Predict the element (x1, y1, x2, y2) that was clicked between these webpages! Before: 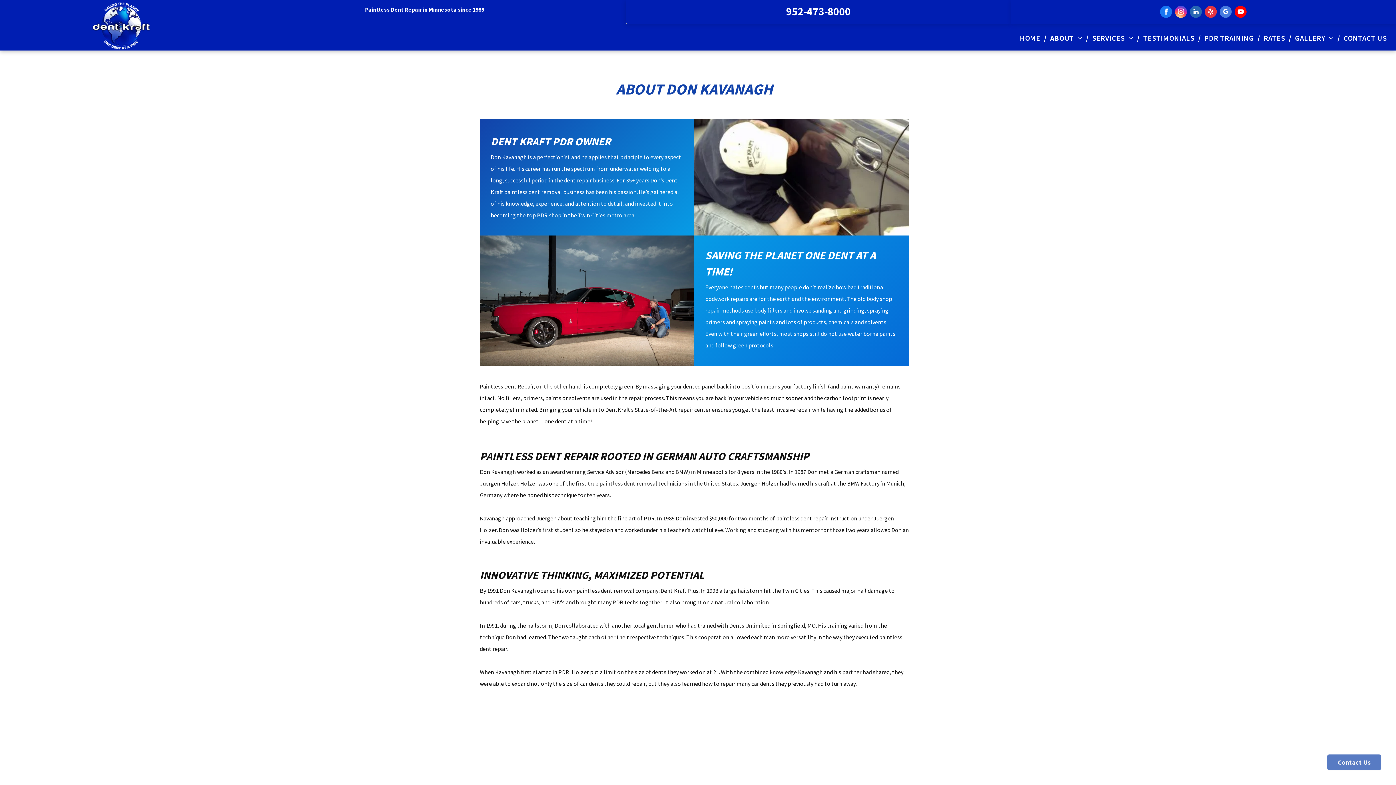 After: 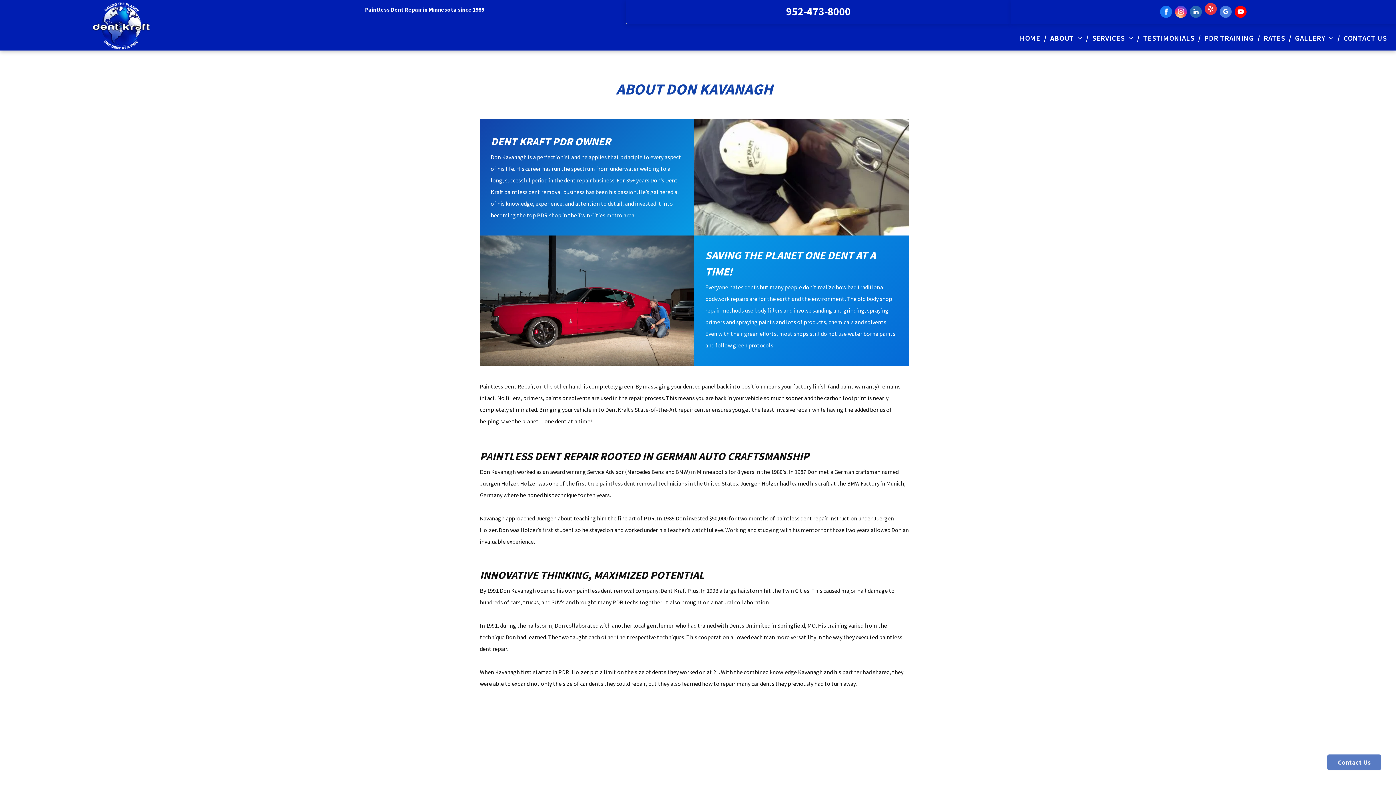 Action: bbox: (1205, 5, 1217, 19) label: yelp